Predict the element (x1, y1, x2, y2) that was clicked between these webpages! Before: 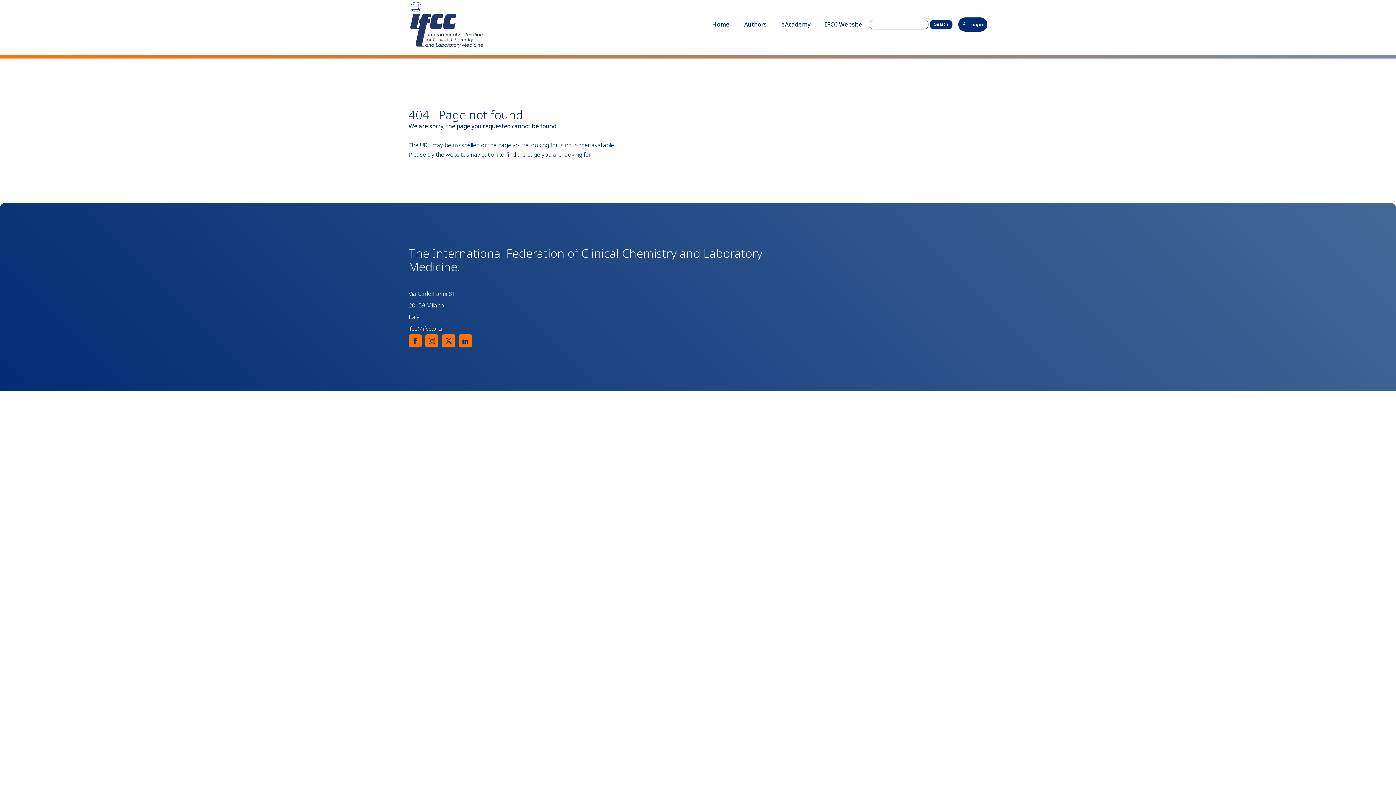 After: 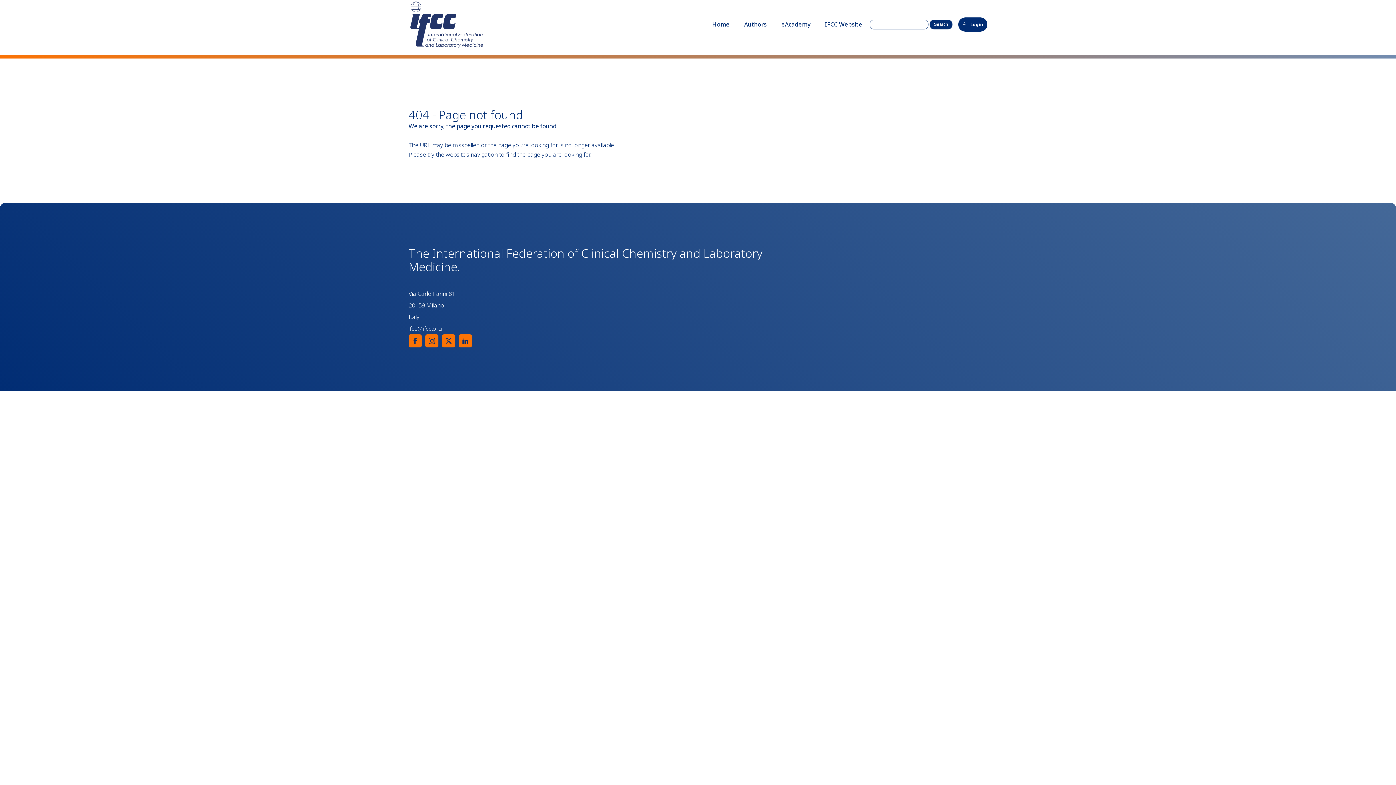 Action: bbox: (425, 334, 438, 347)